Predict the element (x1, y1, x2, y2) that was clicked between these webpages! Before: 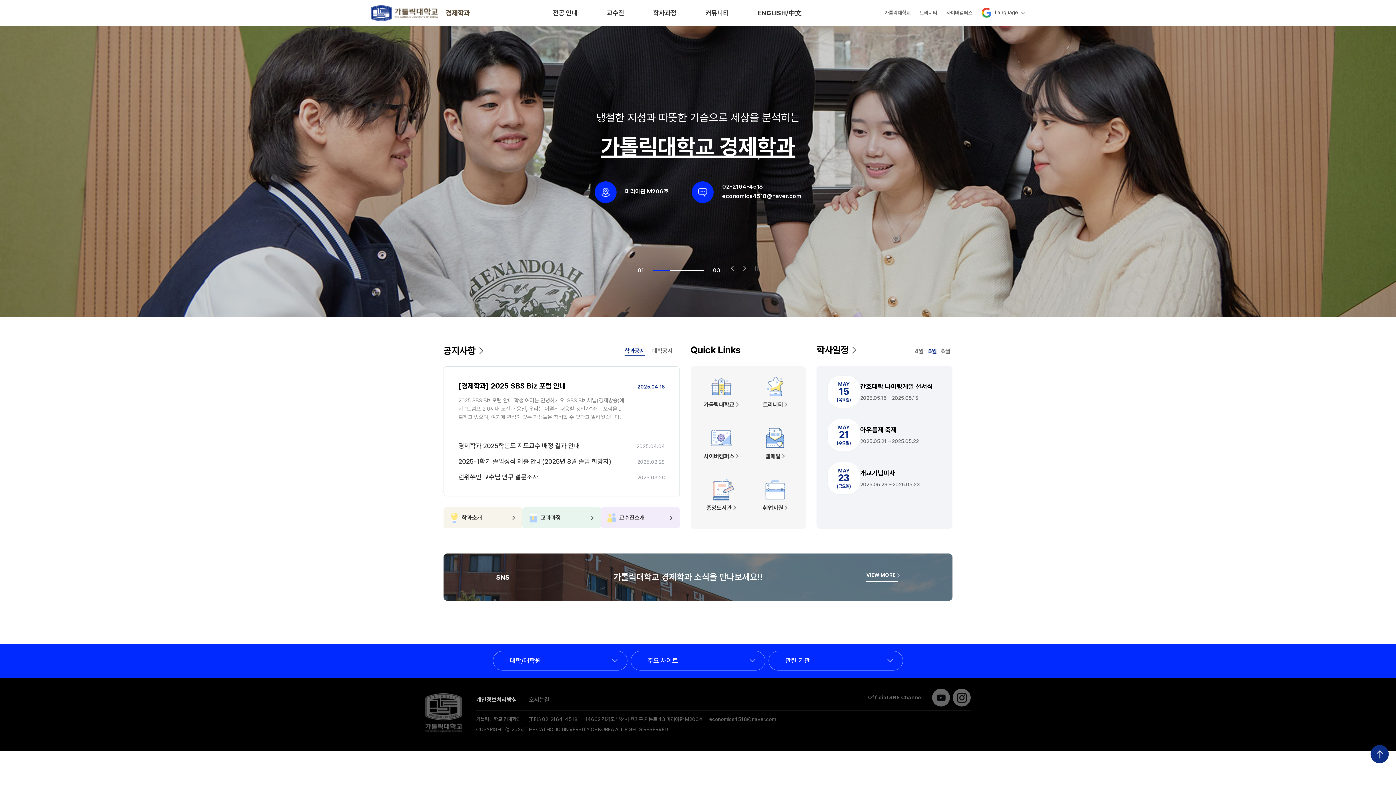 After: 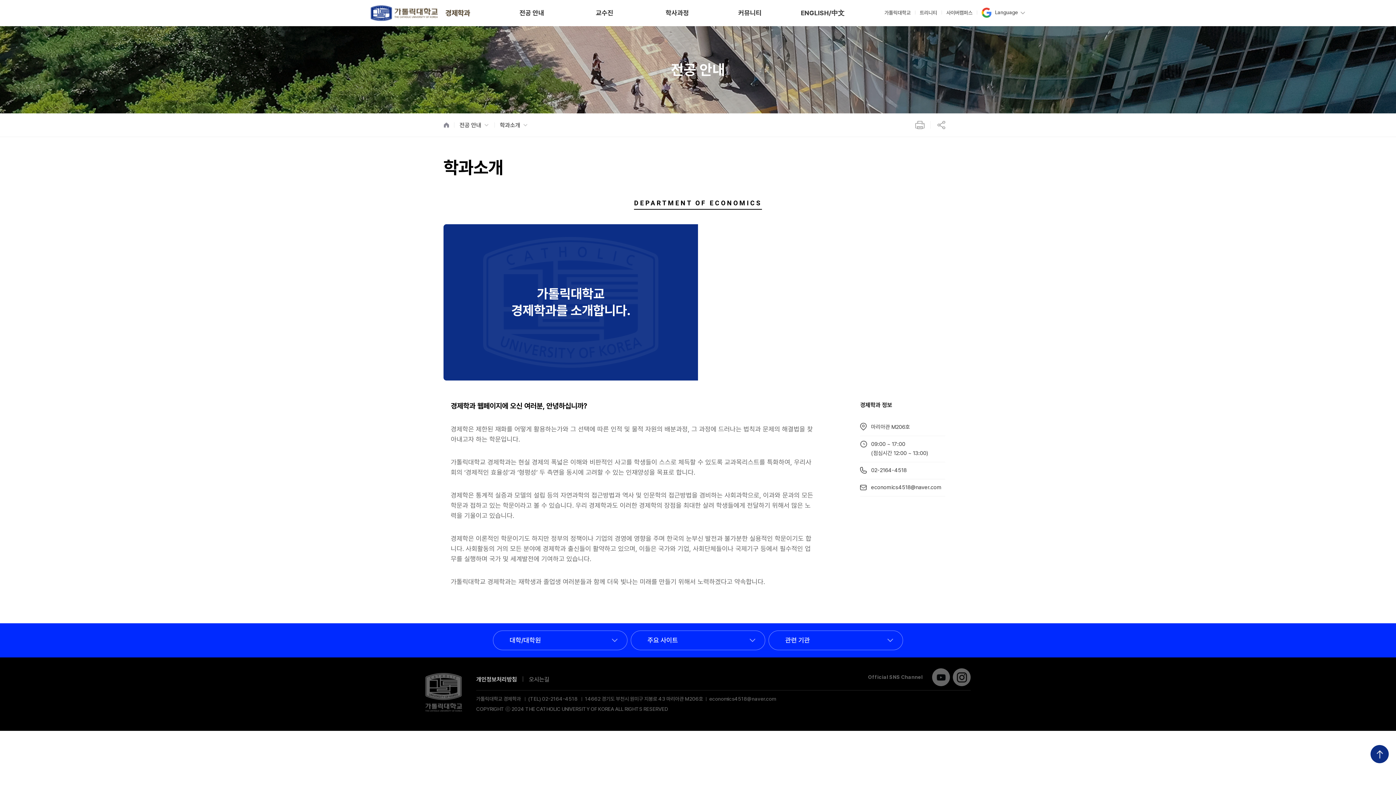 Action: label: 학과소개 bbox: (443, 507, 522, 528)